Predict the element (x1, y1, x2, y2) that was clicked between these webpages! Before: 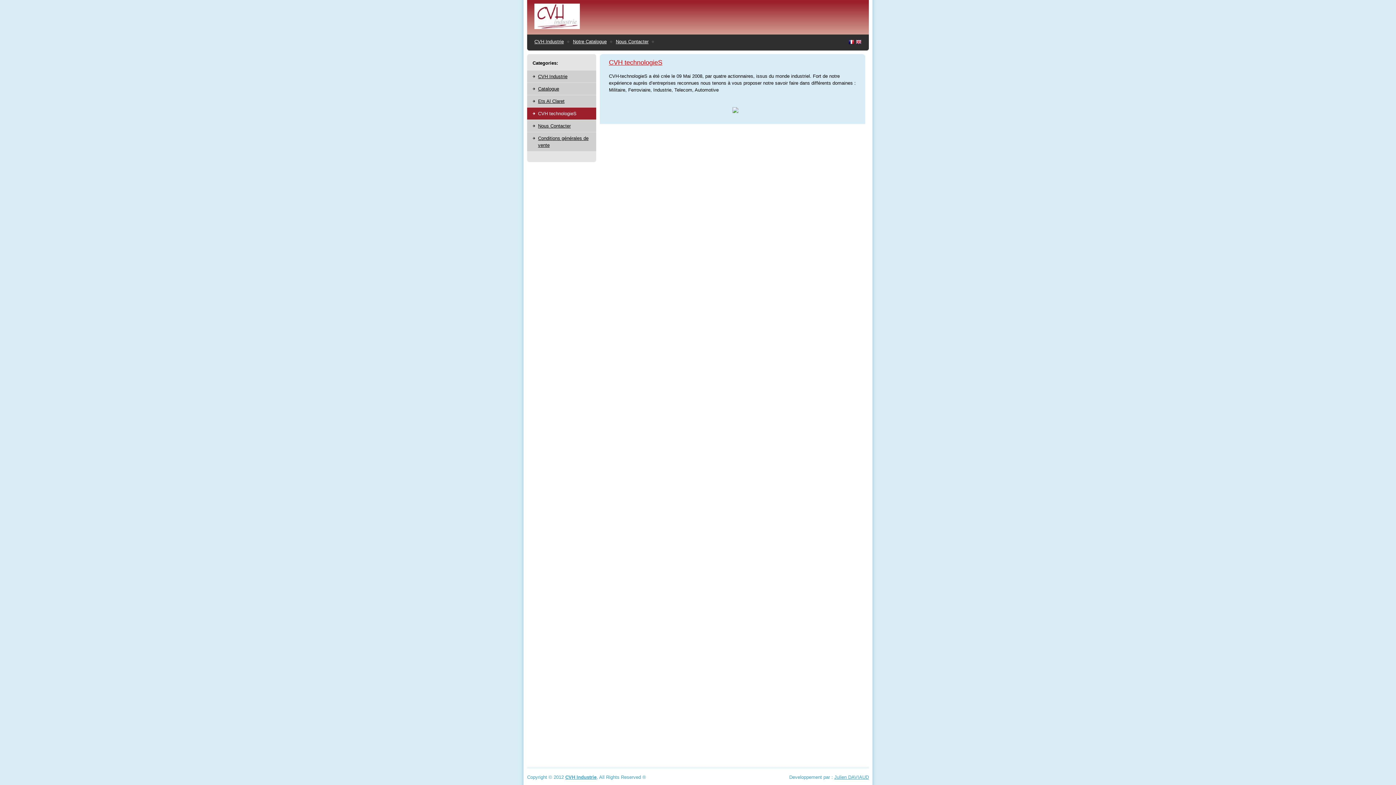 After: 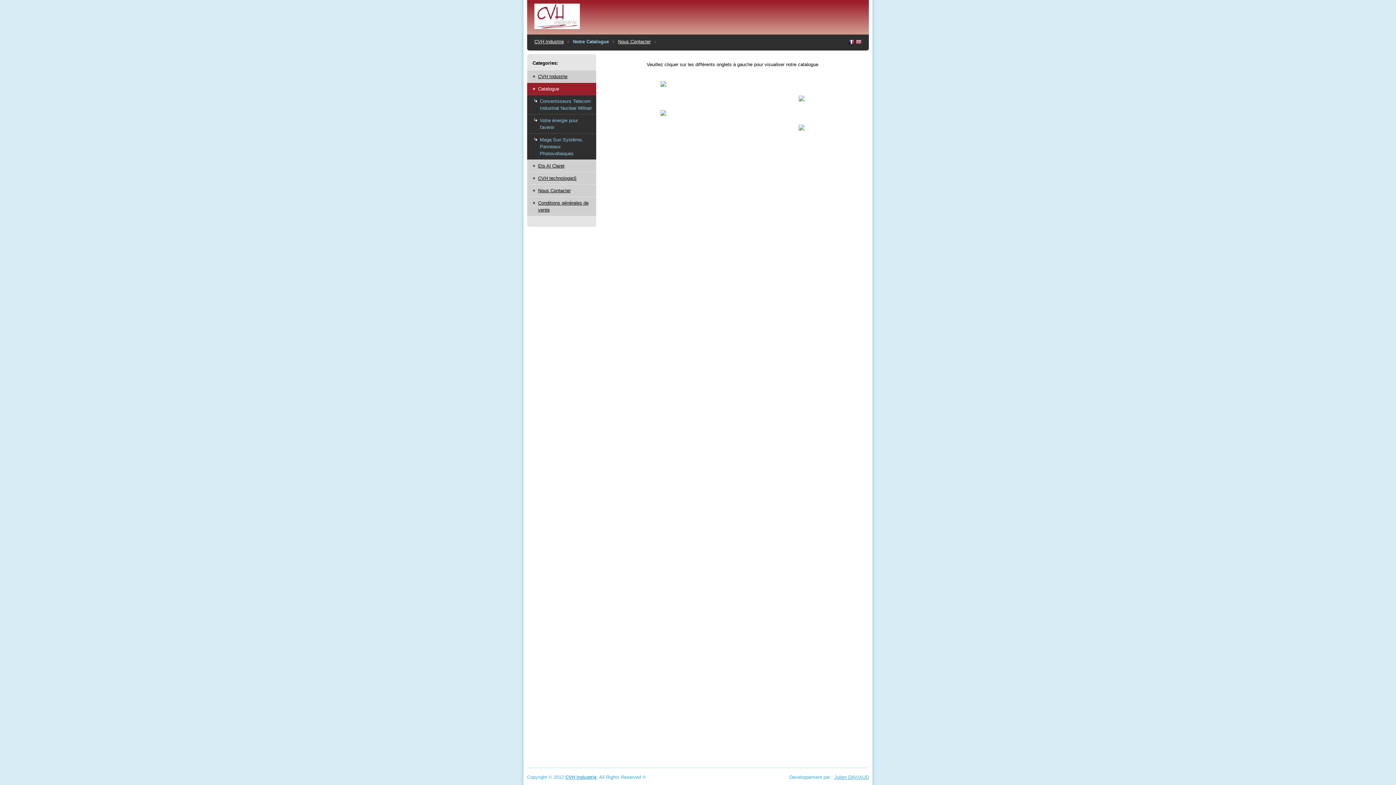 Action: bbox: (527, 82, 596, 94) label: Catalogue